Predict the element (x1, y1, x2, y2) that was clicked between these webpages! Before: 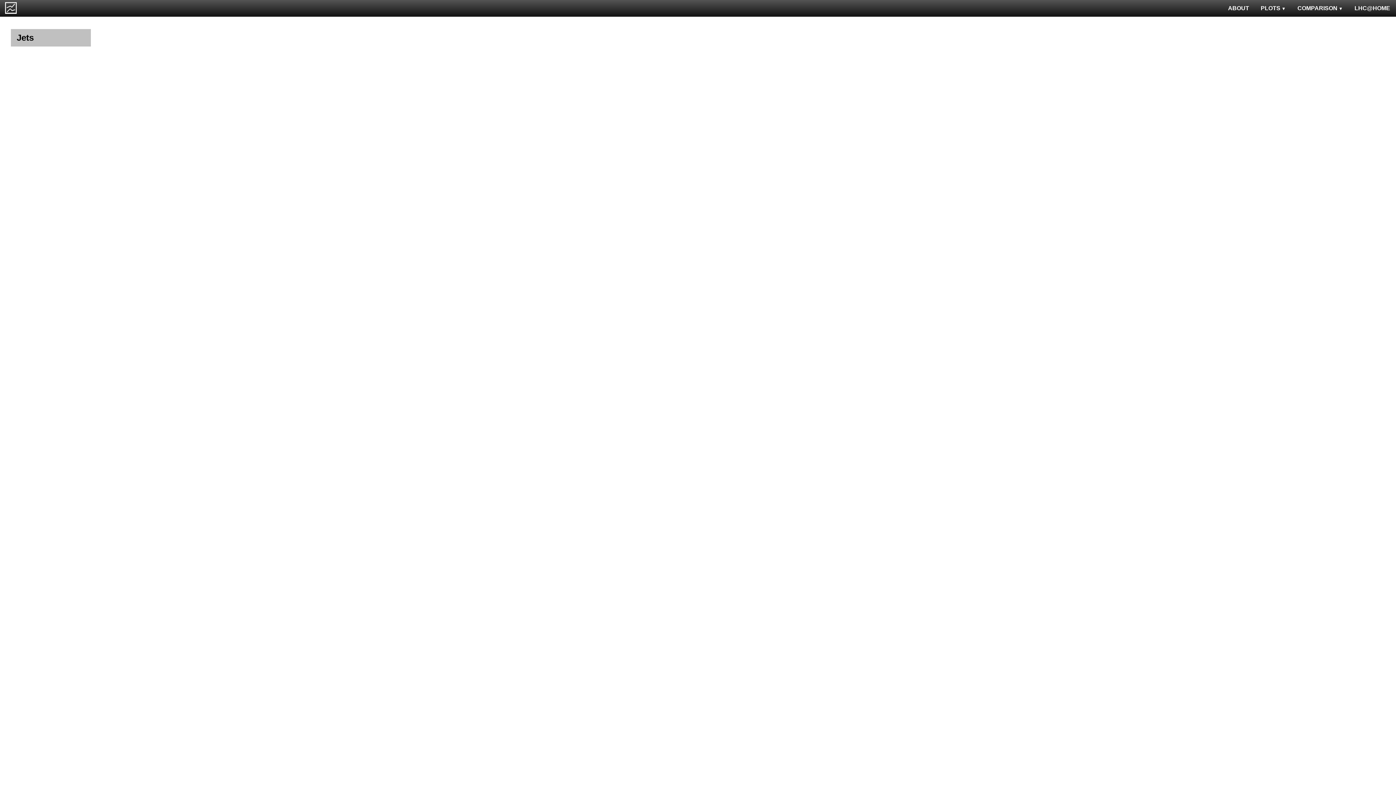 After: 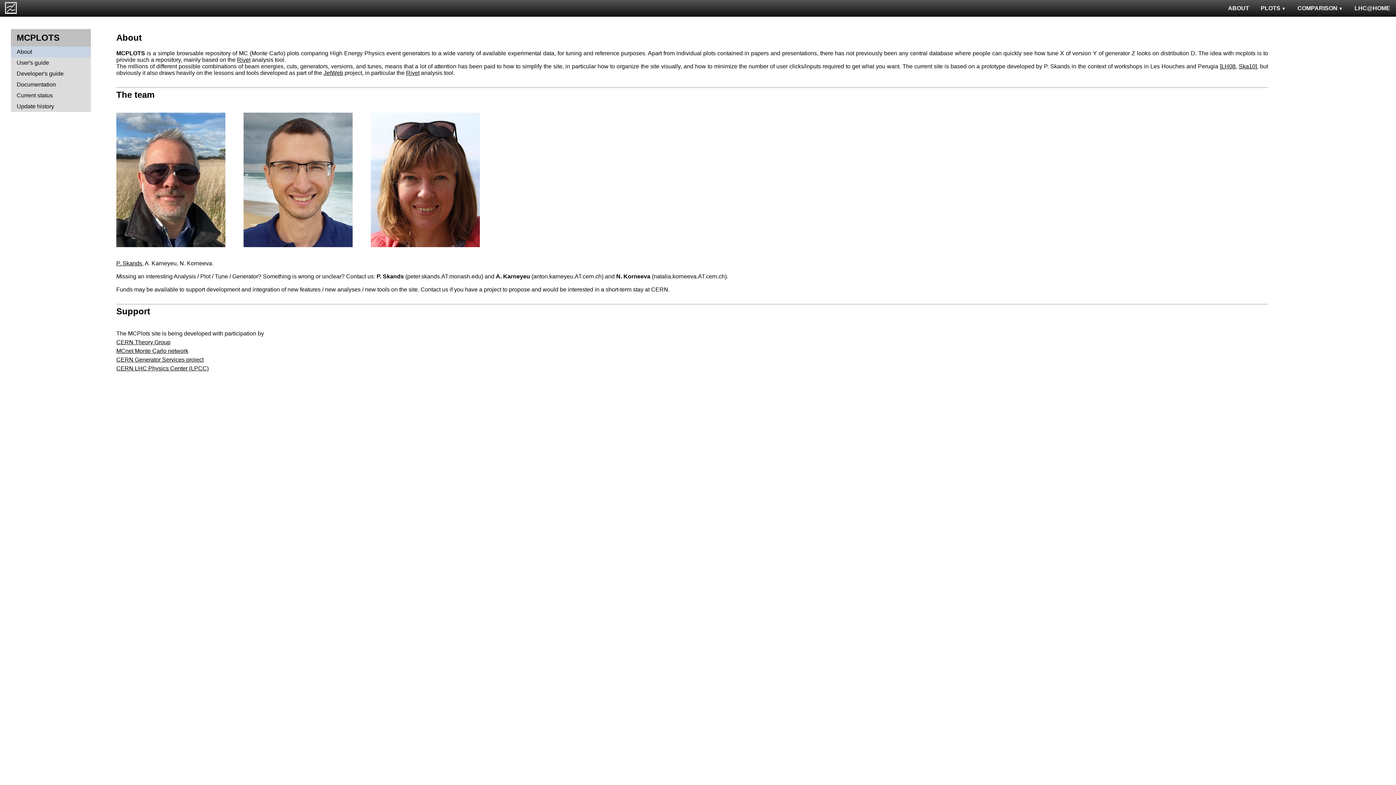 Action: bbox: (1222, 0, 1255, 16) label: ABOUT